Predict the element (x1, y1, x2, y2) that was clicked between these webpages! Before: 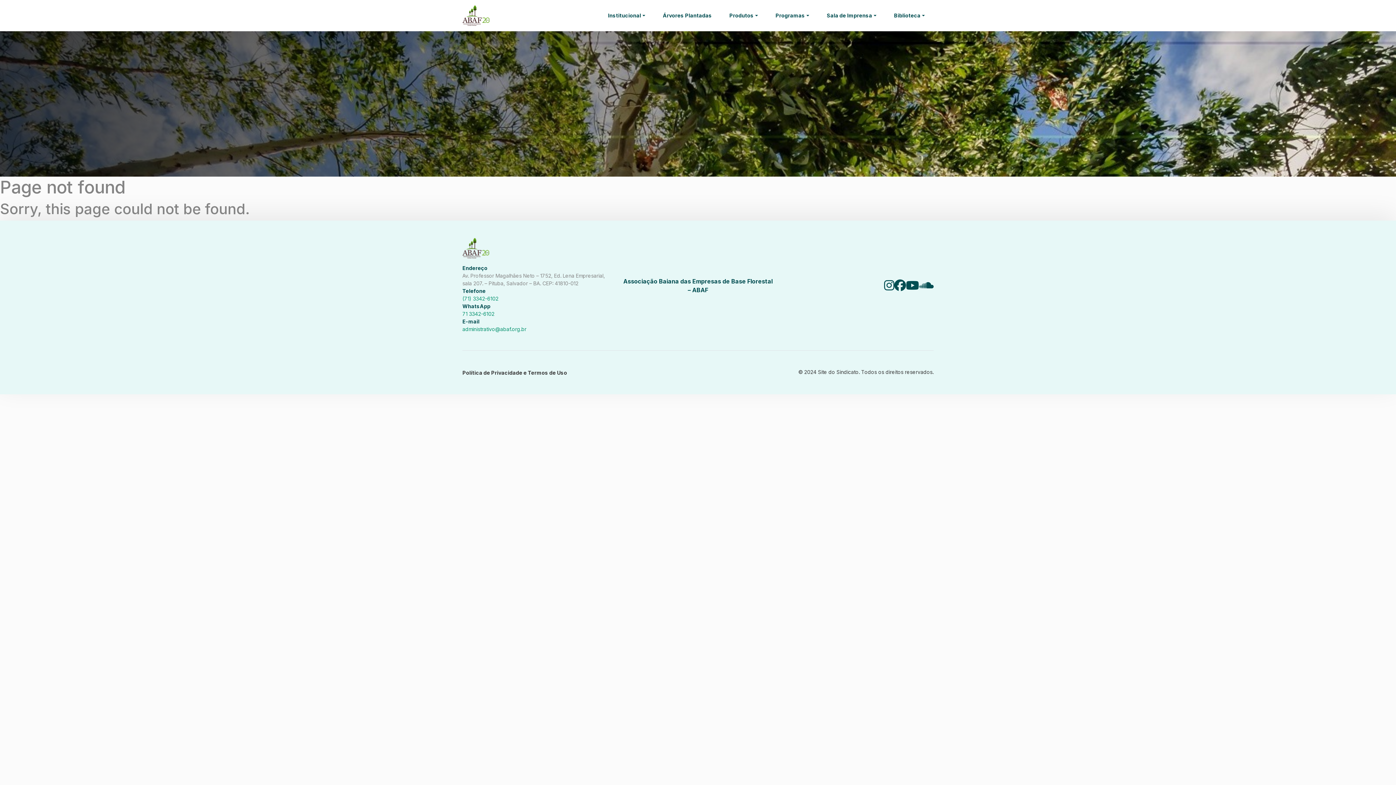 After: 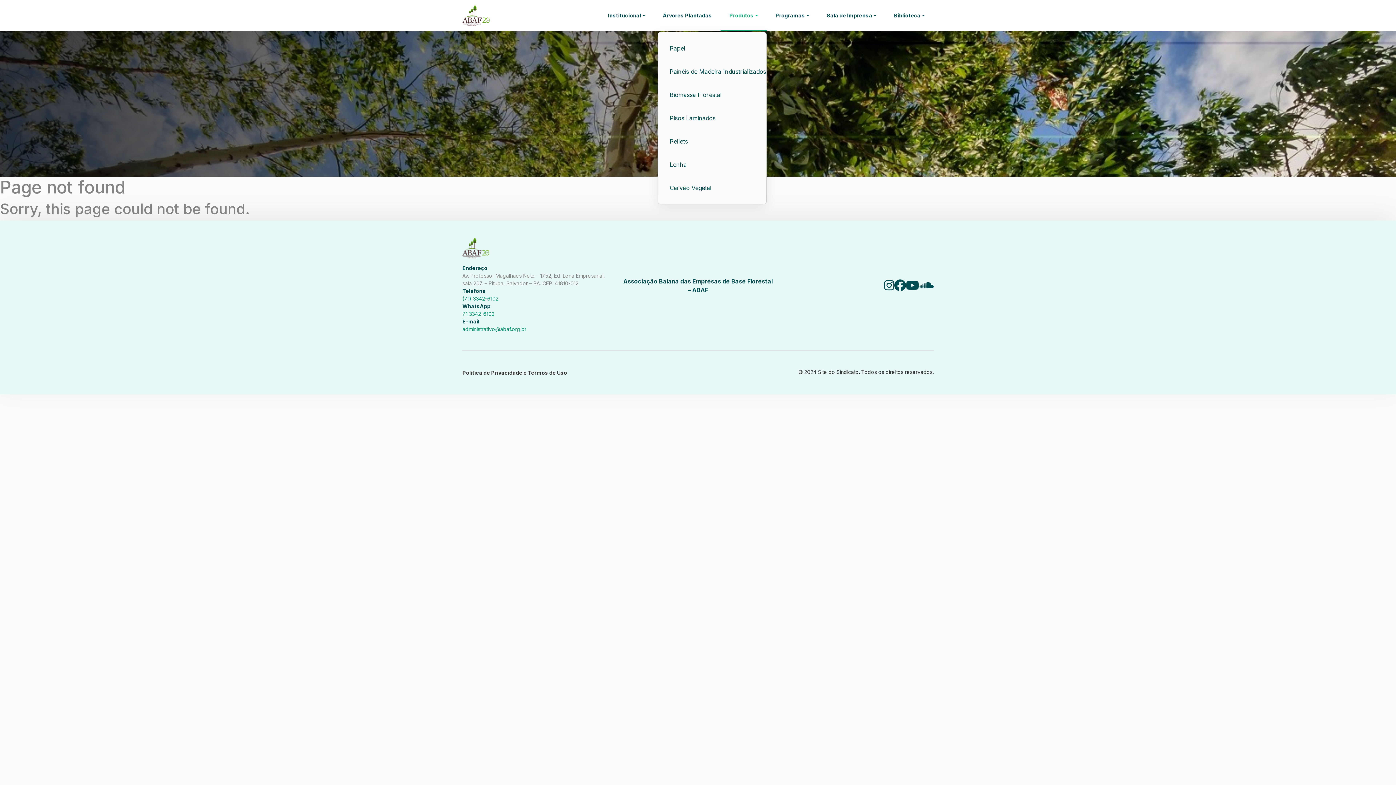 Action: label: Produtos bbox: (720, 1, 766, 31)